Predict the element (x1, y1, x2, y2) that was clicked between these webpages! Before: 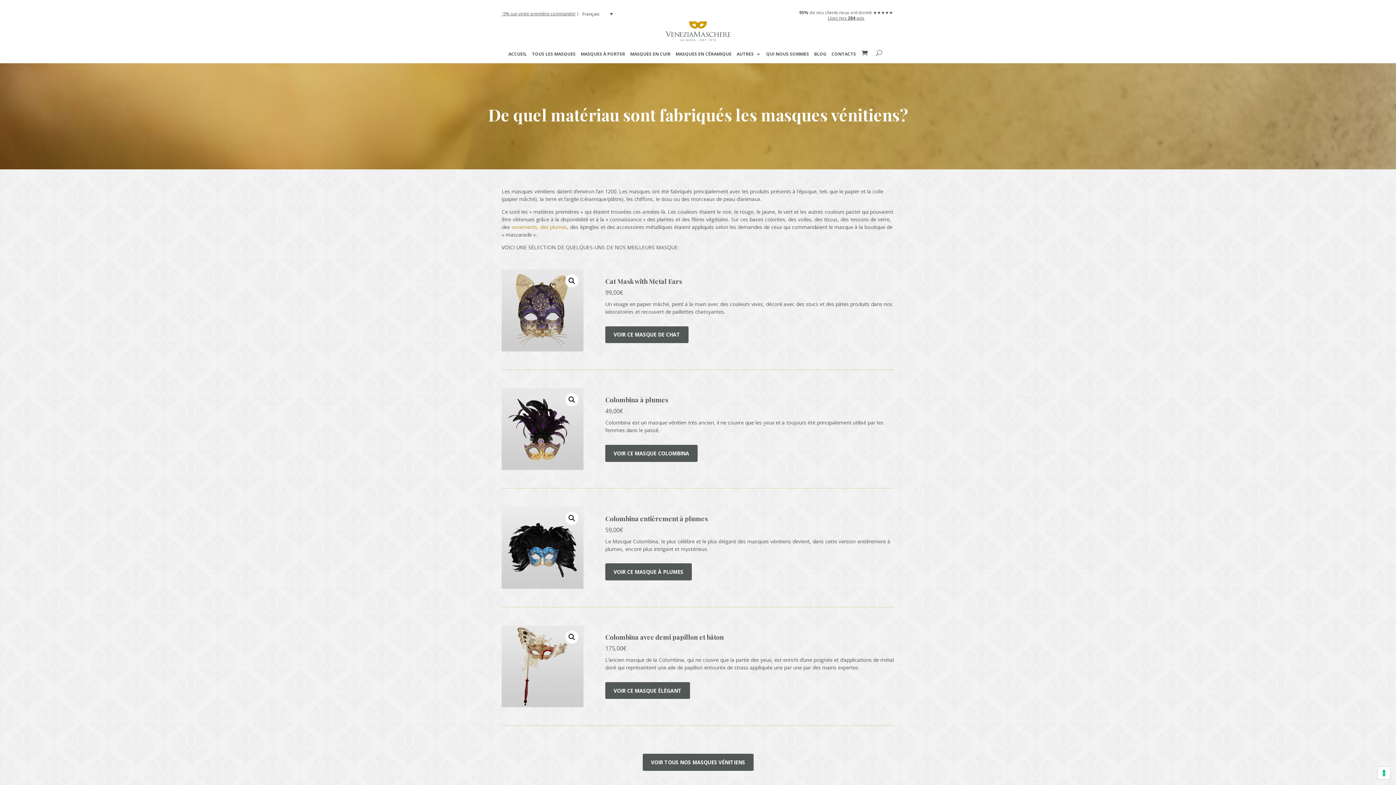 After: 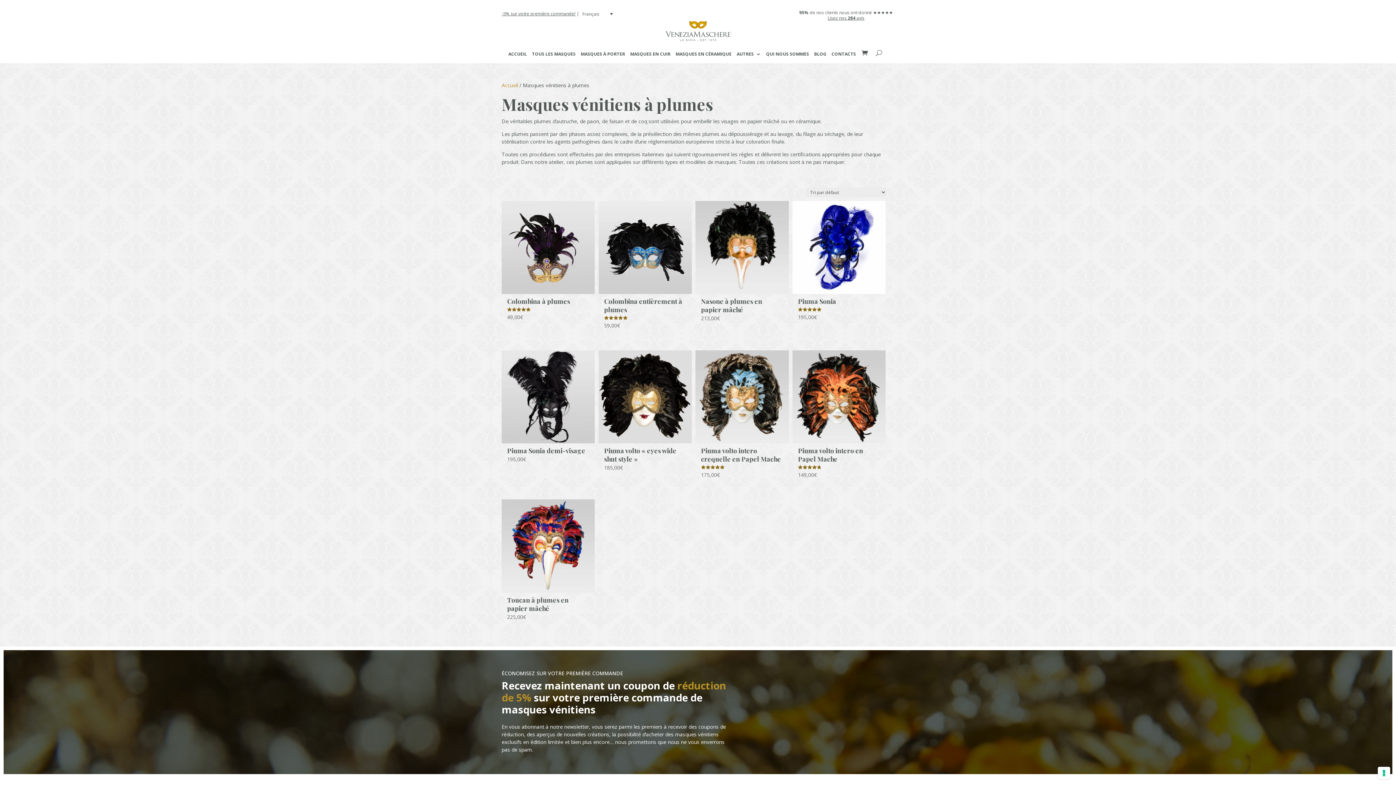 Action: label: ornements, des plumes bbox: (511, 223, 567, 230)